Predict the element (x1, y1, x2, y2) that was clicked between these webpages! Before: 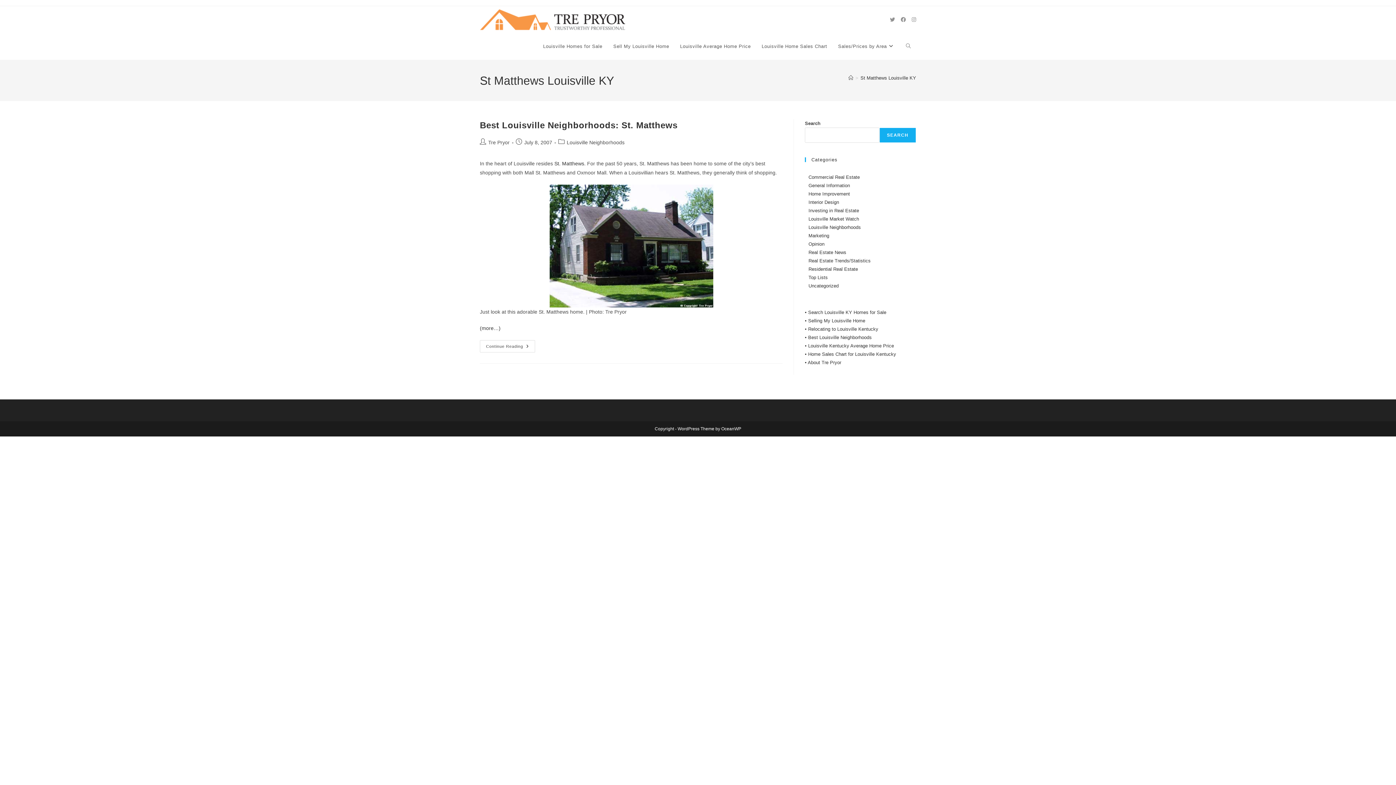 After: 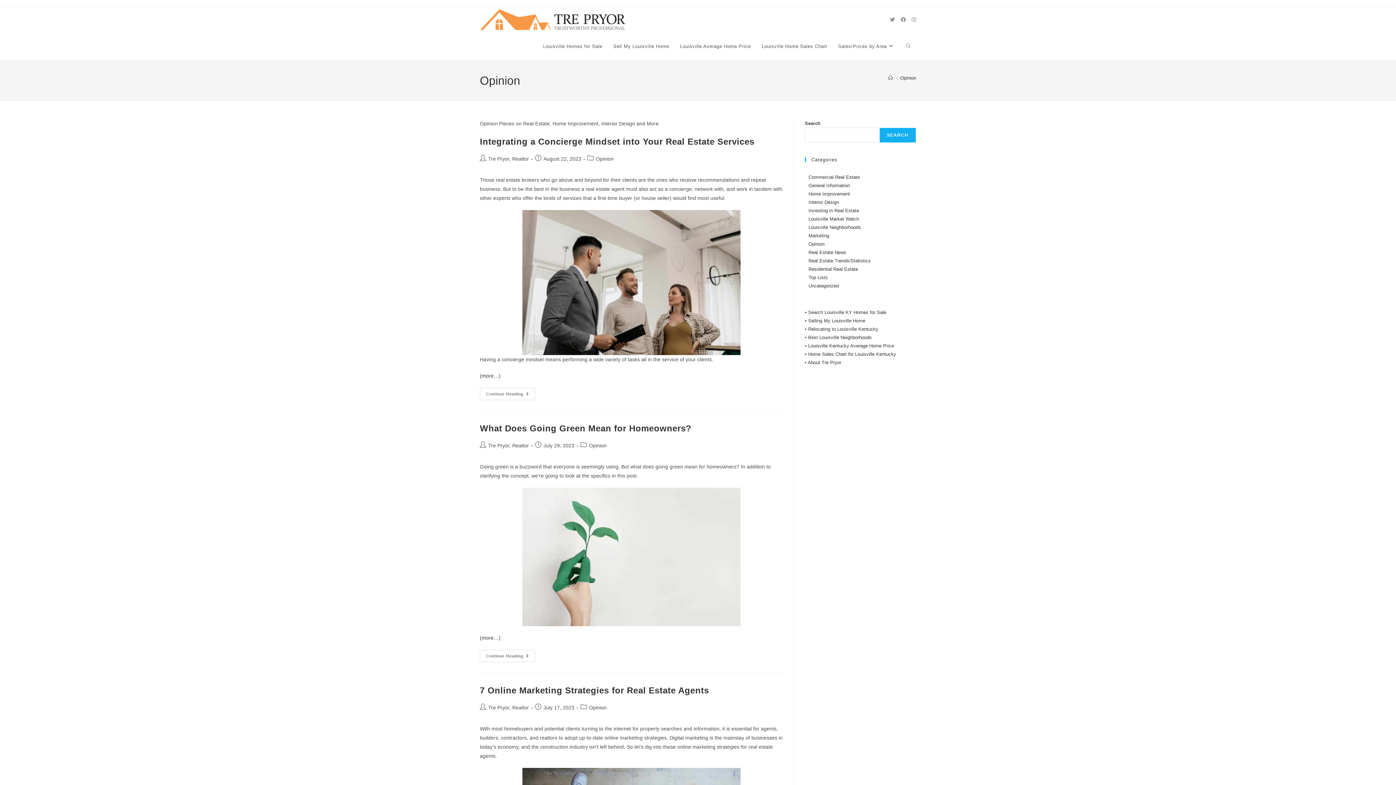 Action: label: Opinion bbox: (808, 241, 824, 246)